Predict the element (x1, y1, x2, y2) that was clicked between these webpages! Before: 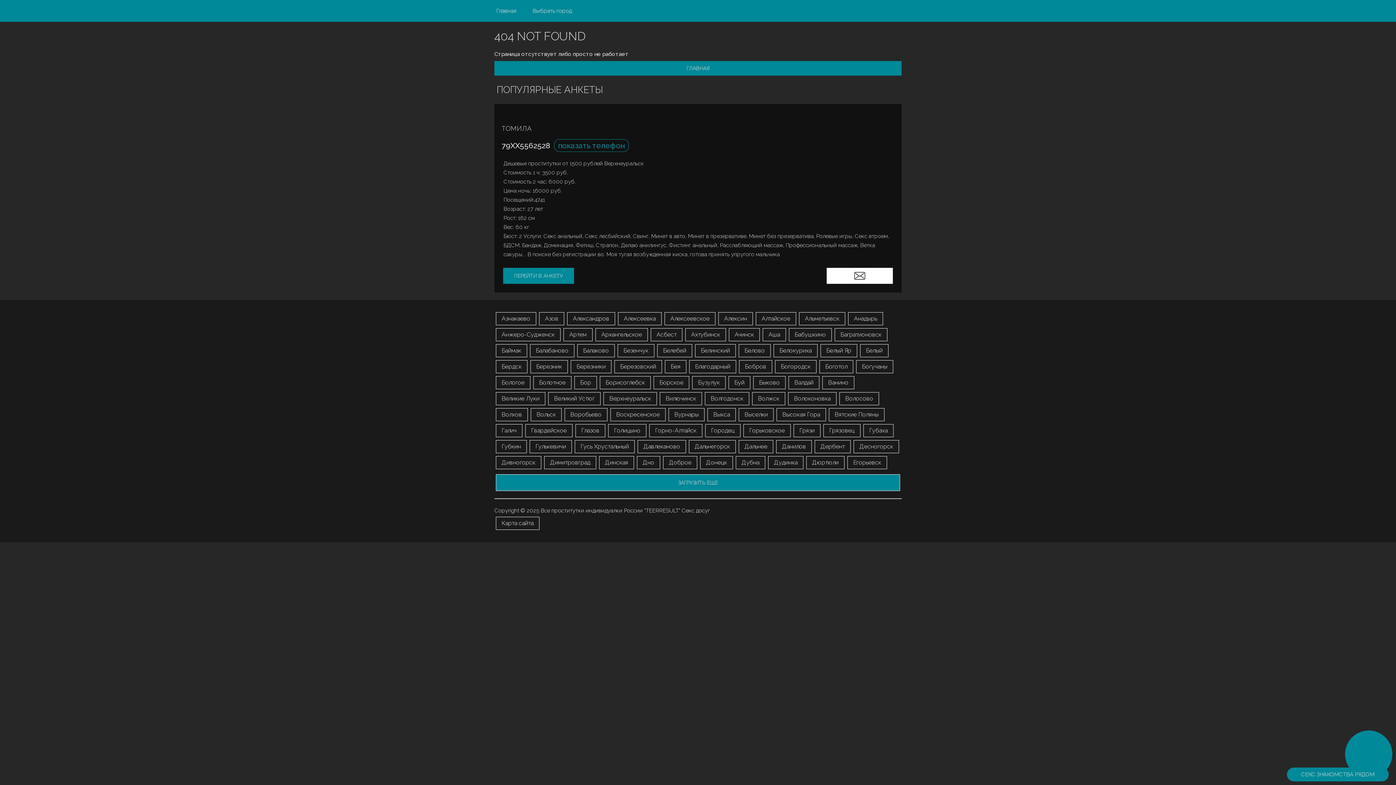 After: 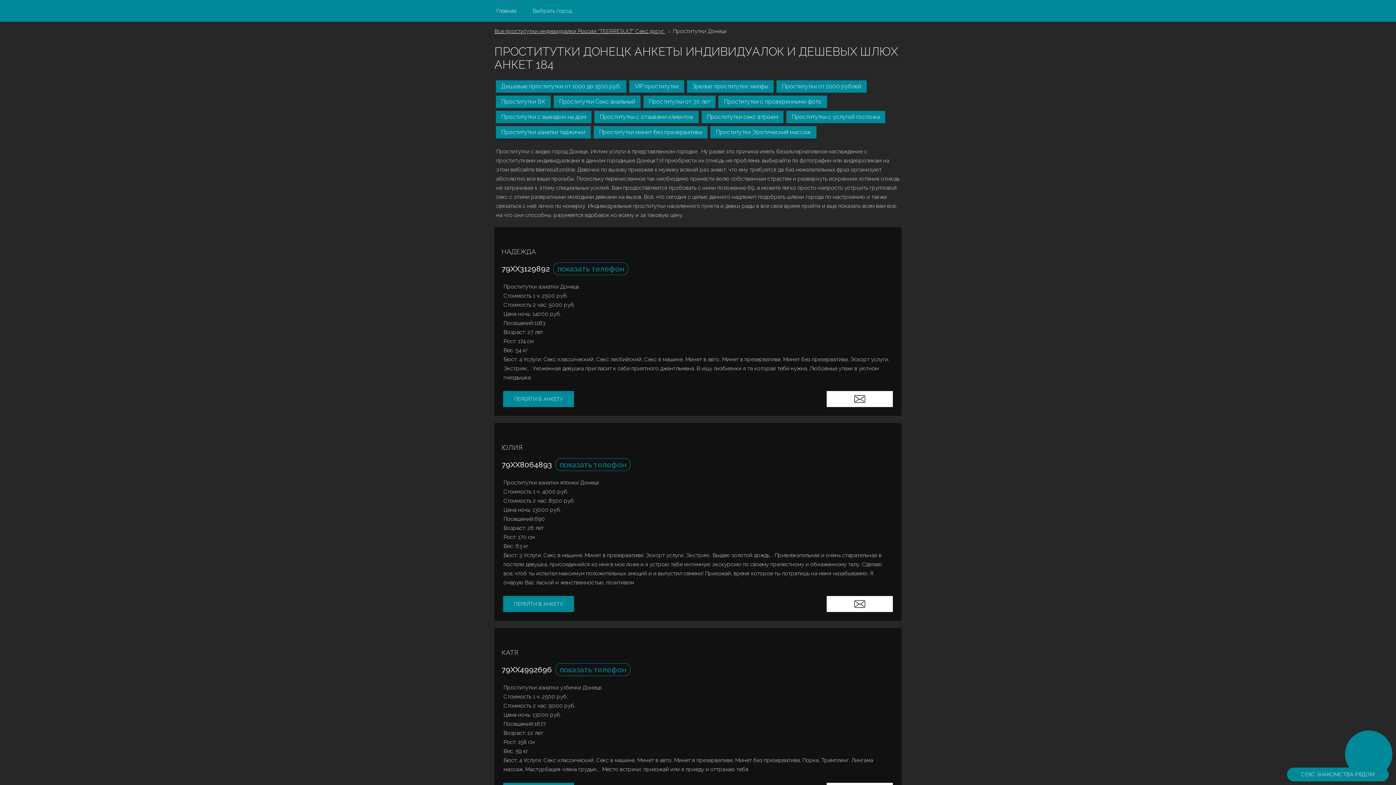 Action: label: Донецк bbox: (700, 456, 733, 469)